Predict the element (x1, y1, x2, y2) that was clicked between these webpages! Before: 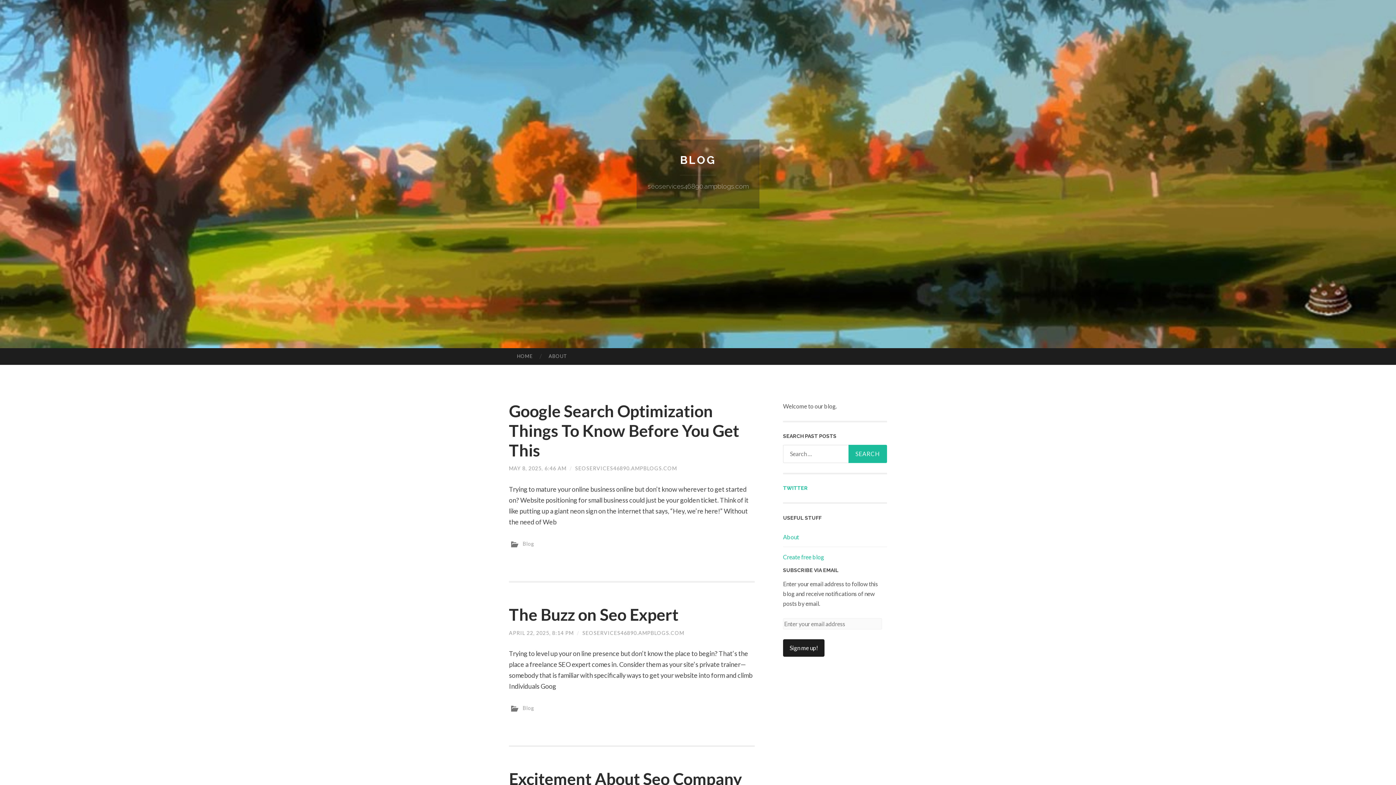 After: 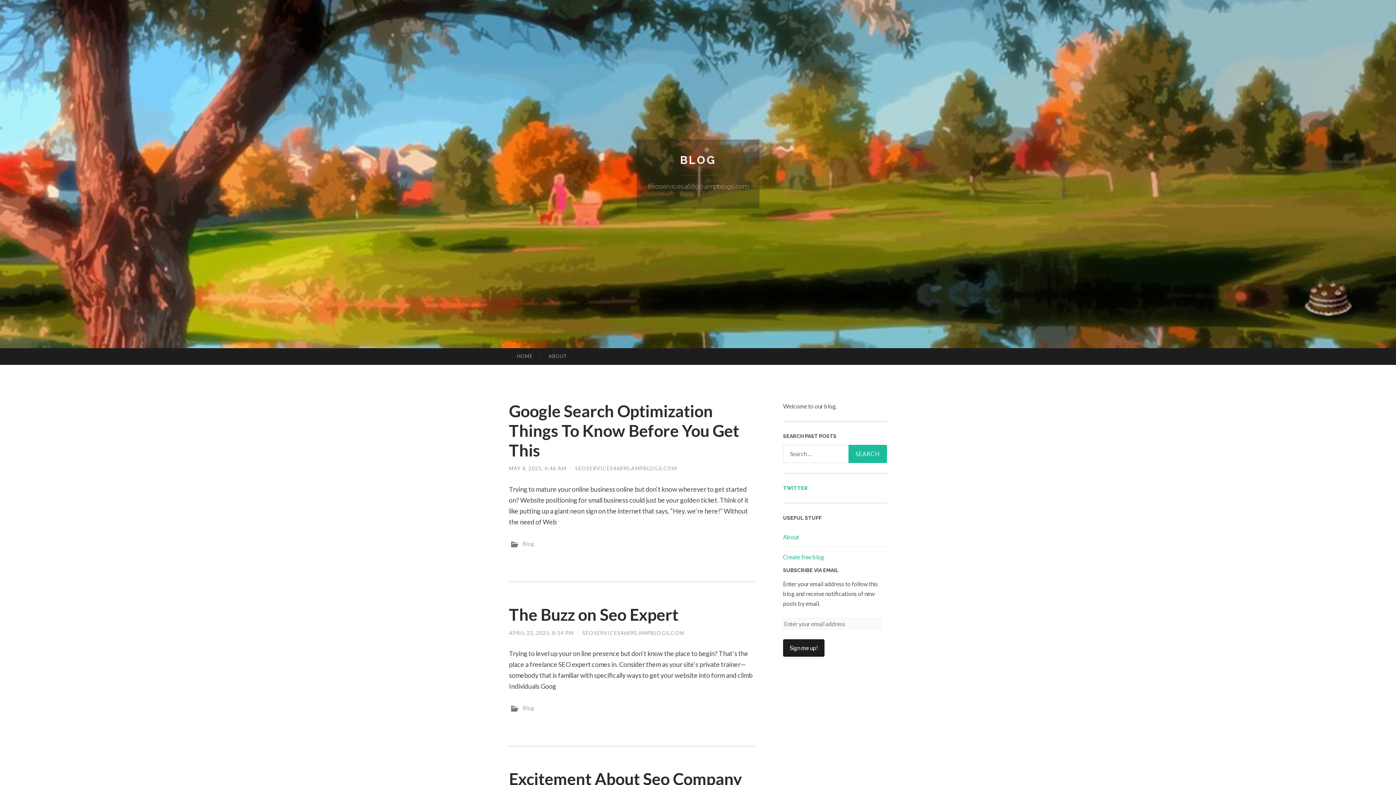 Action: label: SEOSERVICES46890.AMPBLOGS.COM bbox: (575, 465, 677, 471)